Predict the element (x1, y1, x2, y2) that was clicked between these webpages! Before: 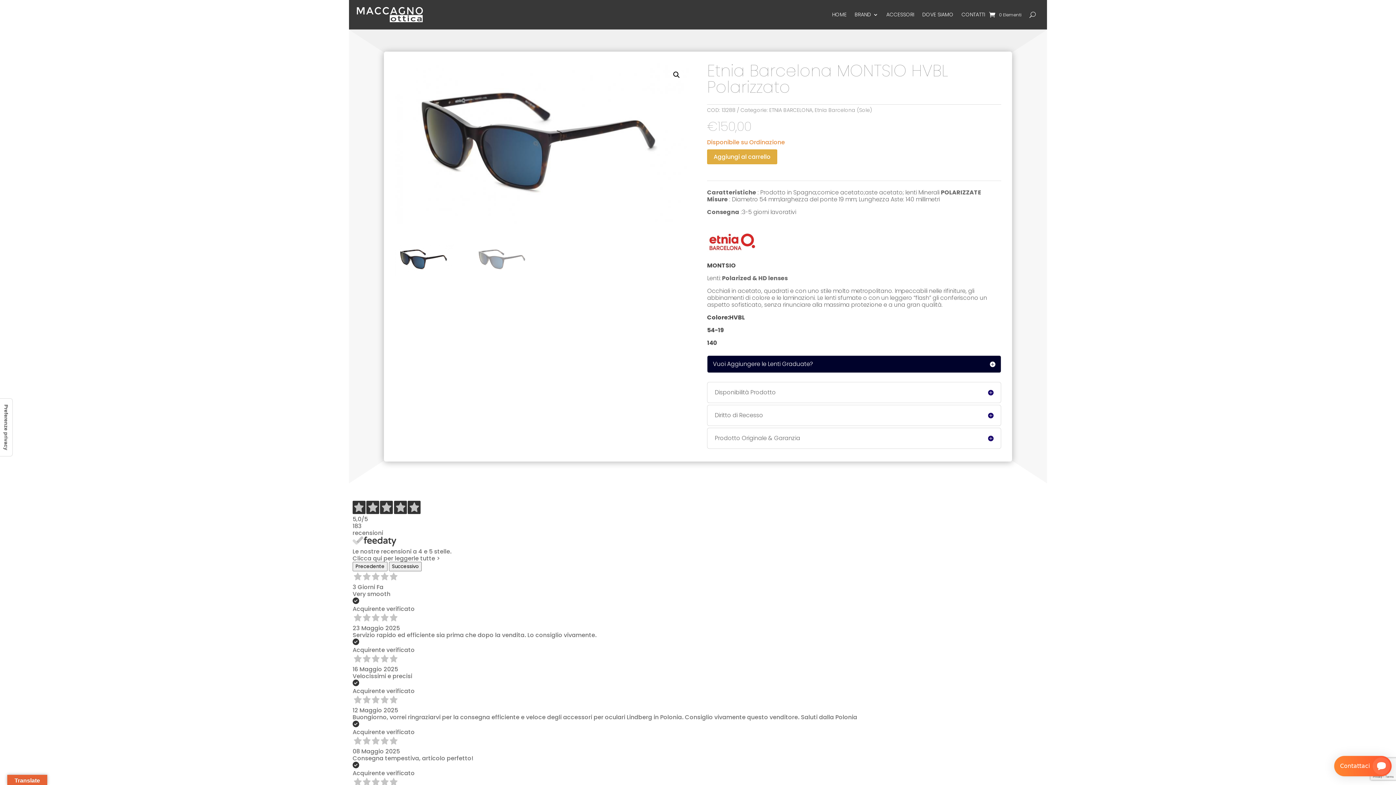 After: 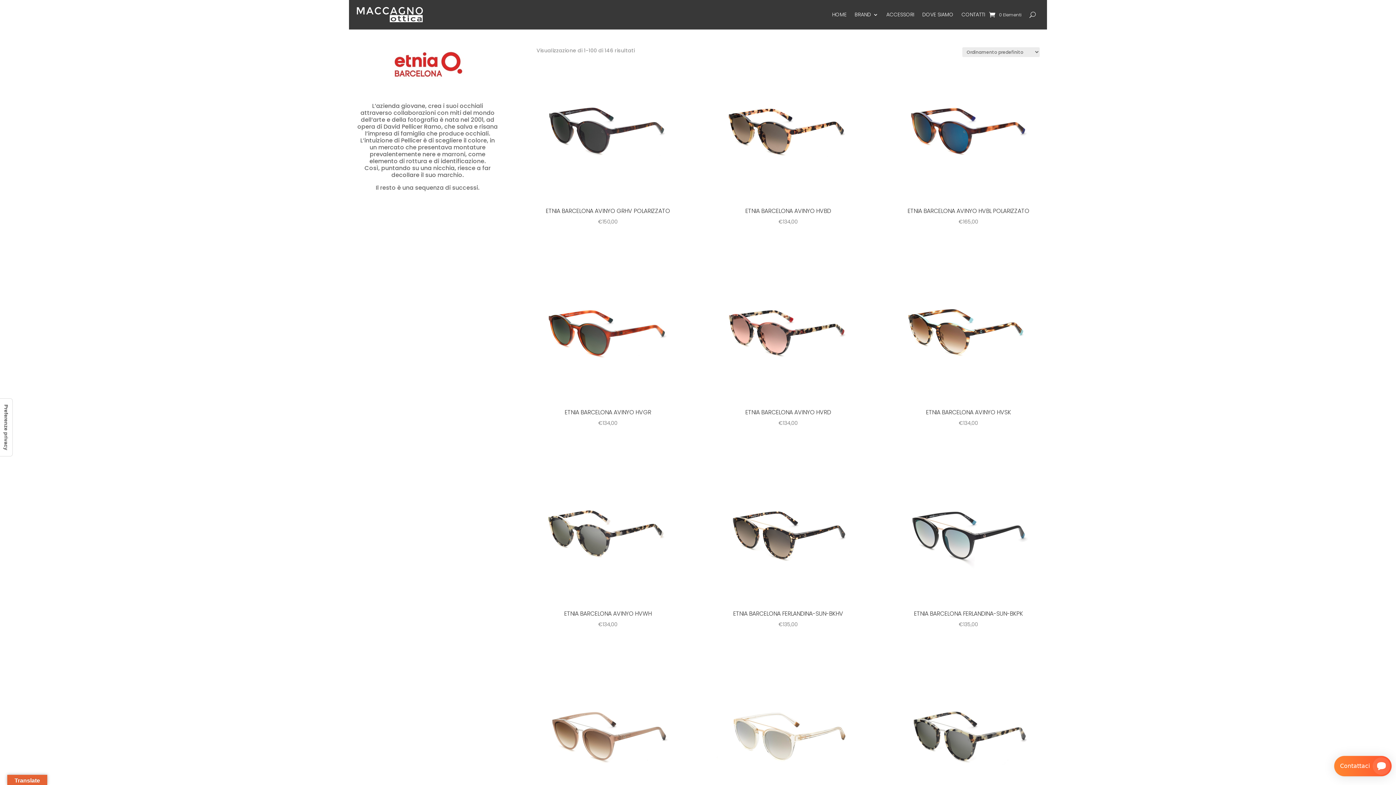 Action: bbox: (769, 106, 812, 113) label: ETNIA BARCELONA